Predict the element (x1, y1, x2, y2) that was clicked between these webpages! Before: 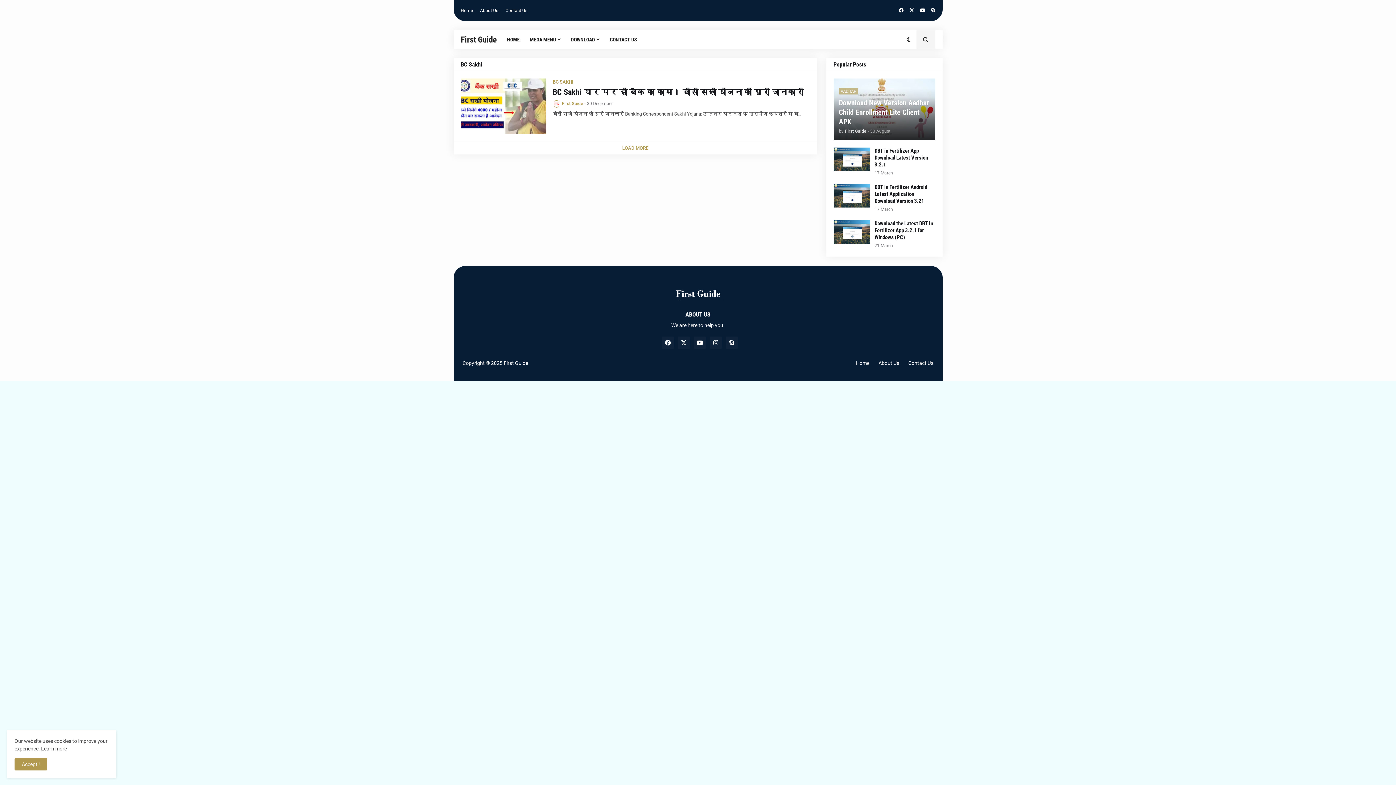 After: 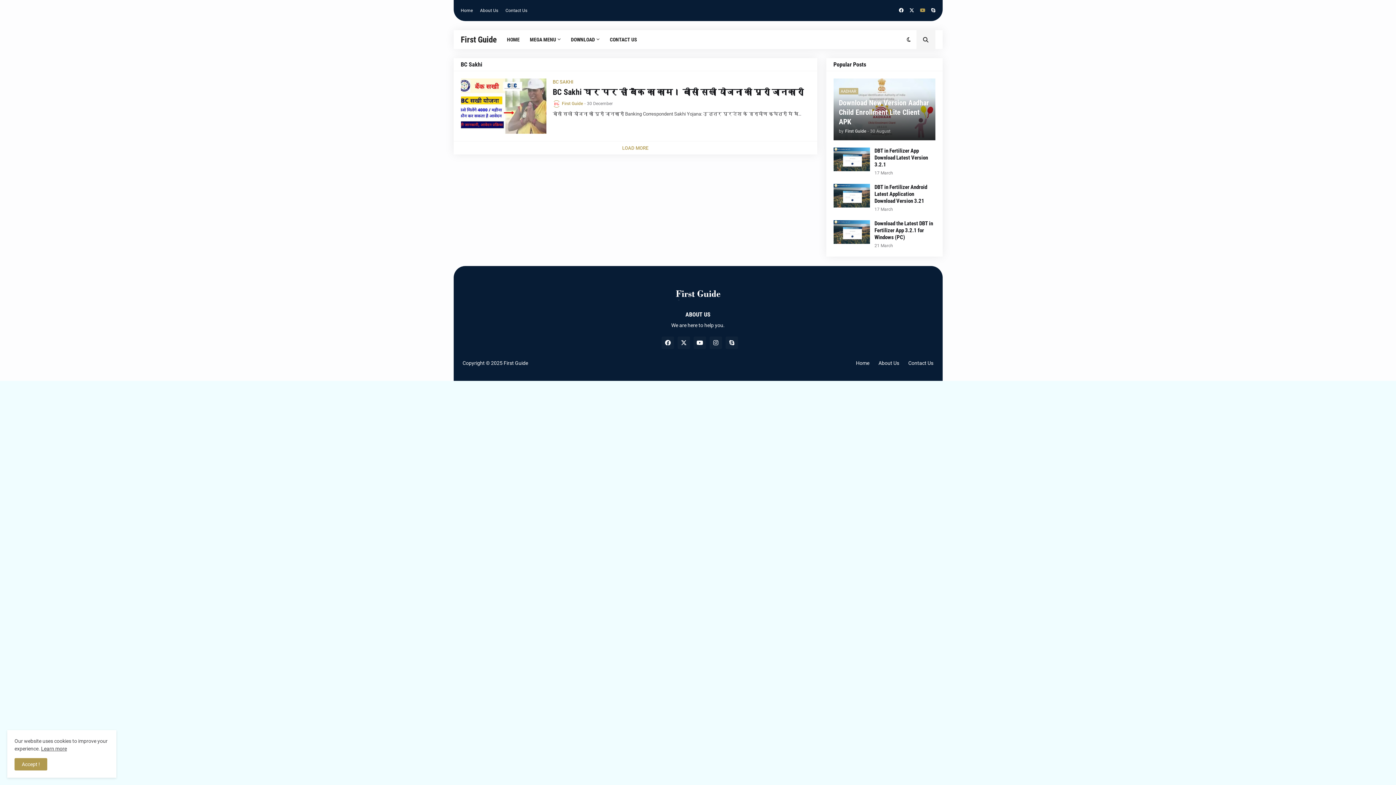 Action: bbox: (920, 0, 925, 21)